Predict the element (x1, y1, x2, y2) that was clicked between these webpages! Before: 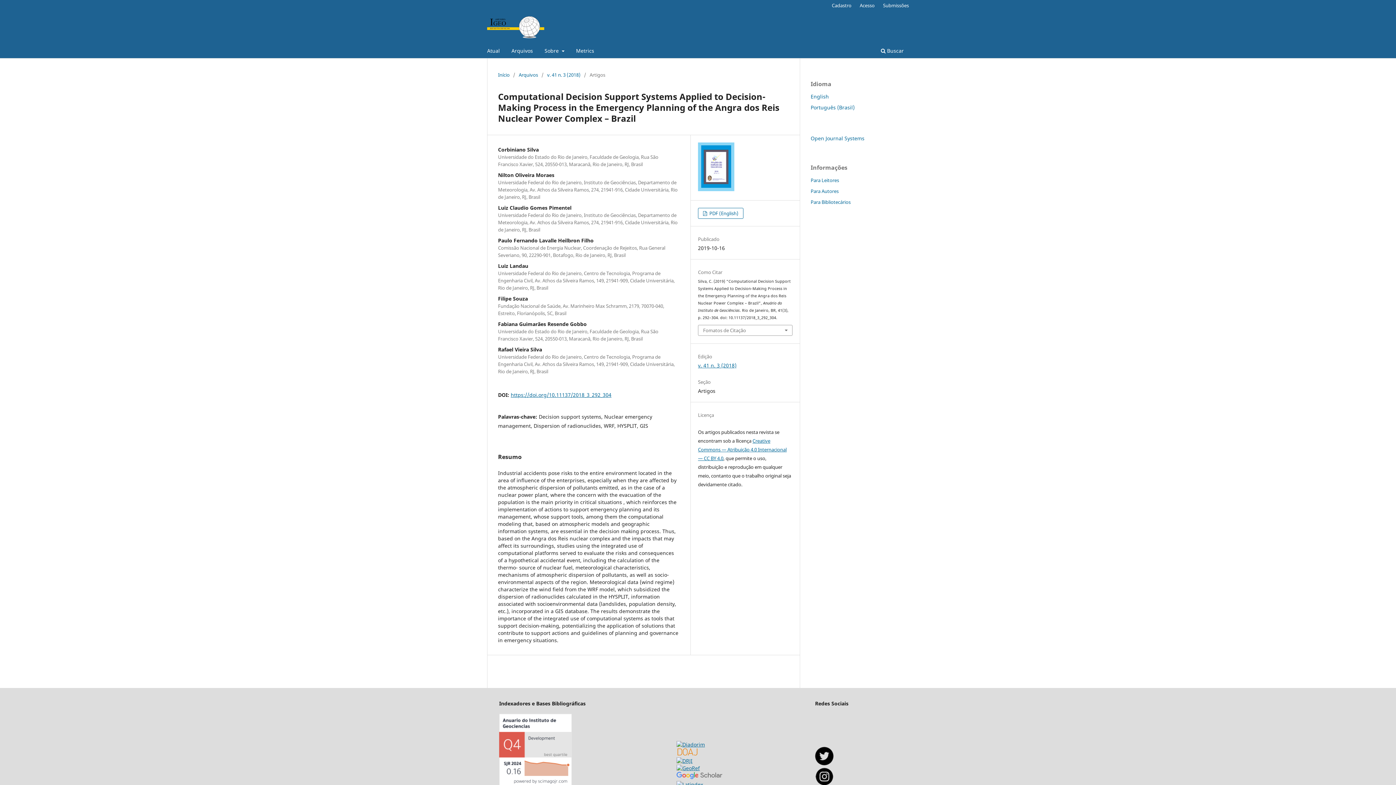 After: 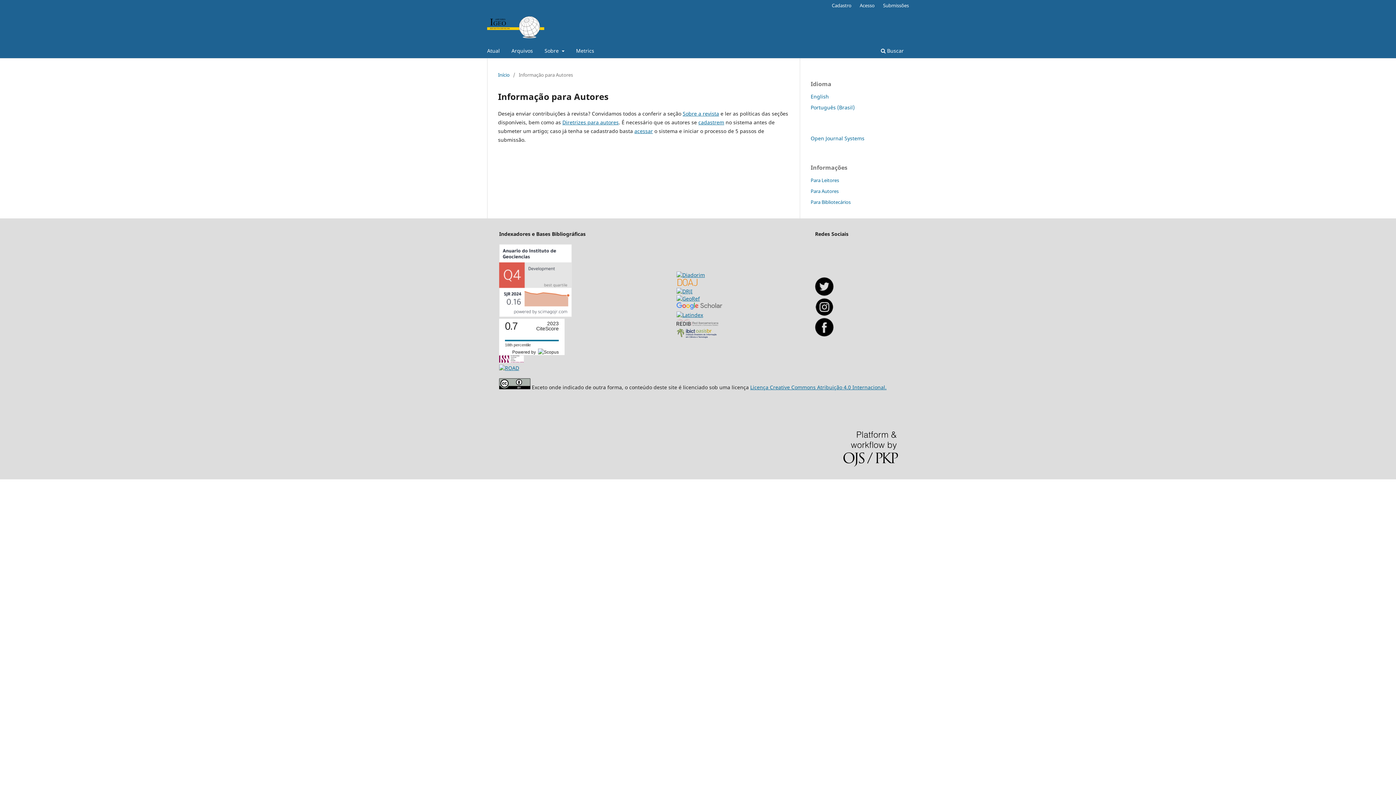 Action: label: Para Autores bbox: (810, 187, 838, 194)